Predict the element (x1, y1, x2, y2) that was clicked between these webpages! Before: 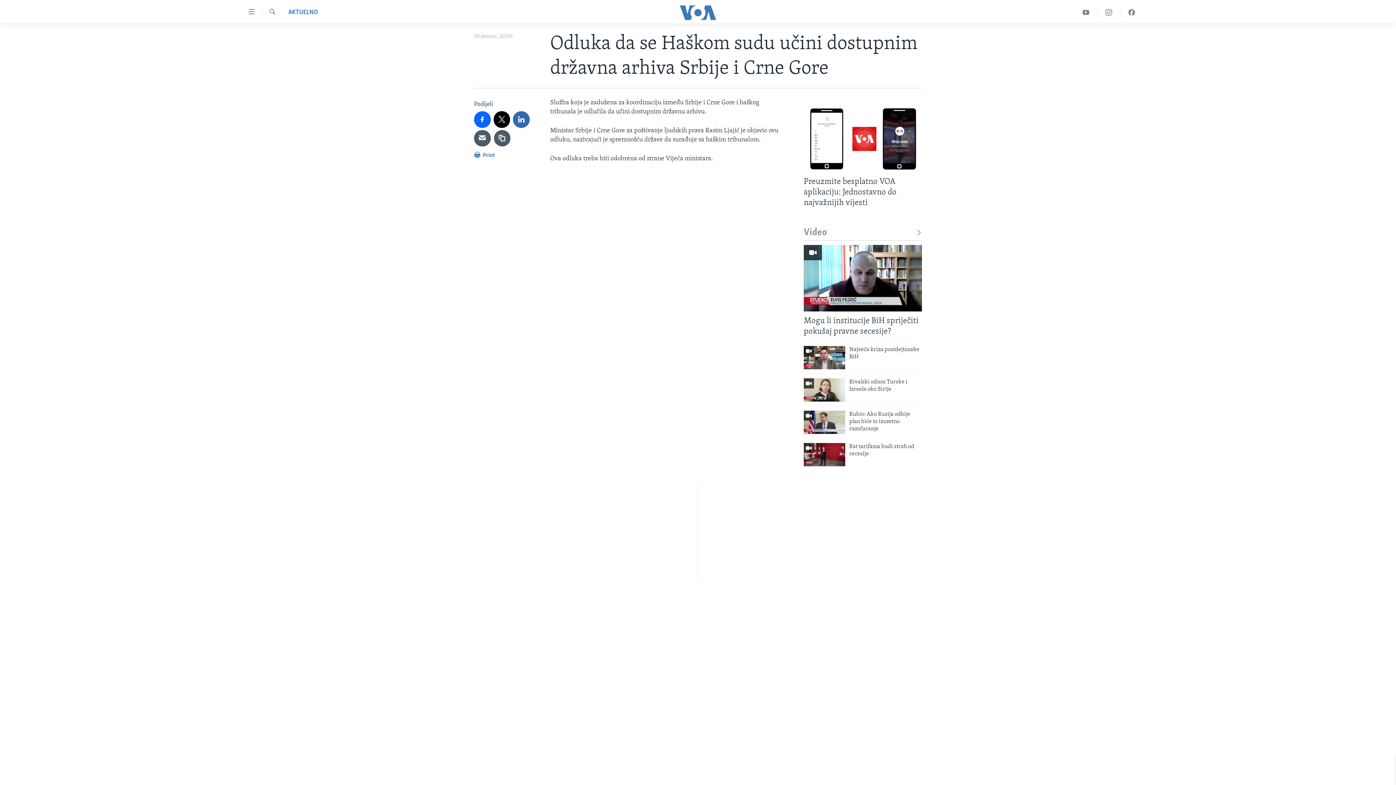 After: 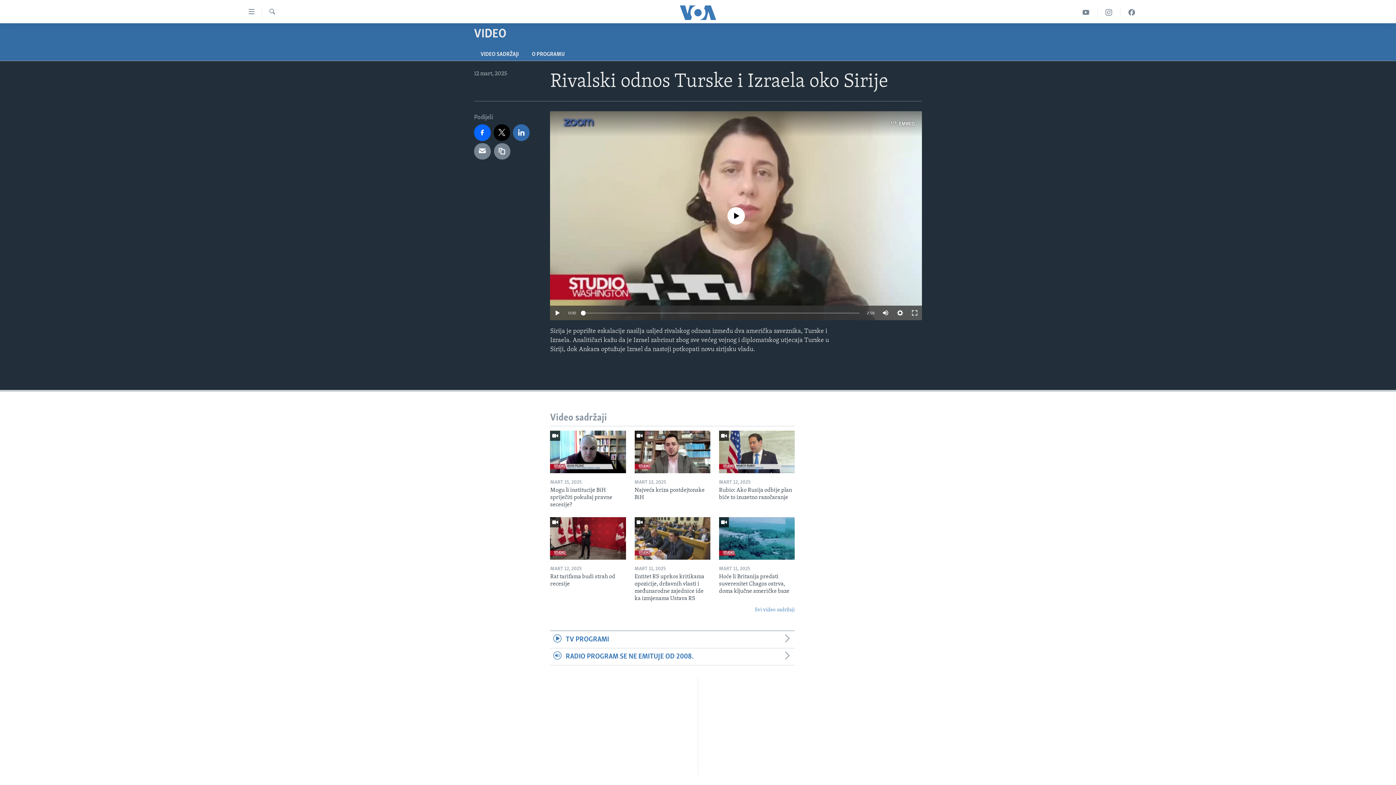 Action: bbox: (804, 378, 845, 401)